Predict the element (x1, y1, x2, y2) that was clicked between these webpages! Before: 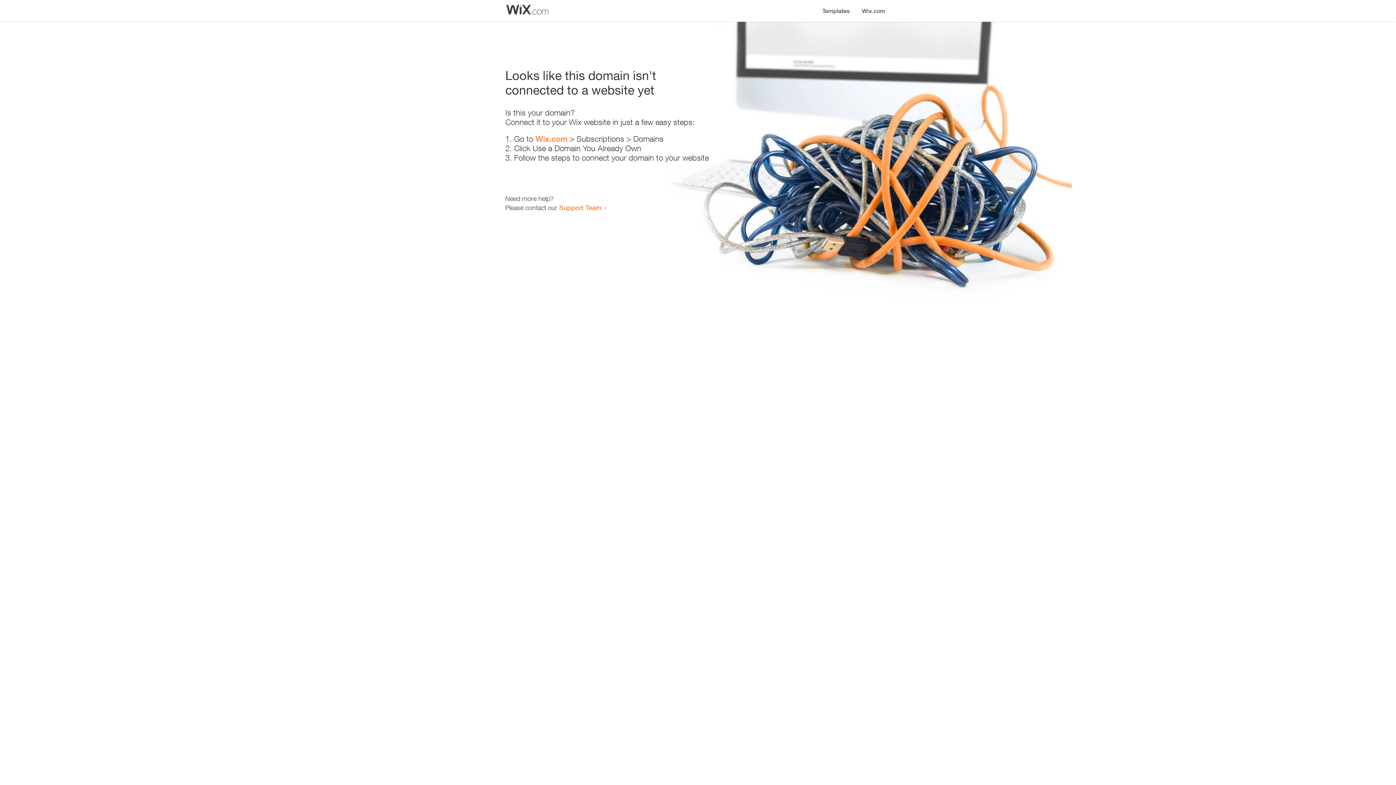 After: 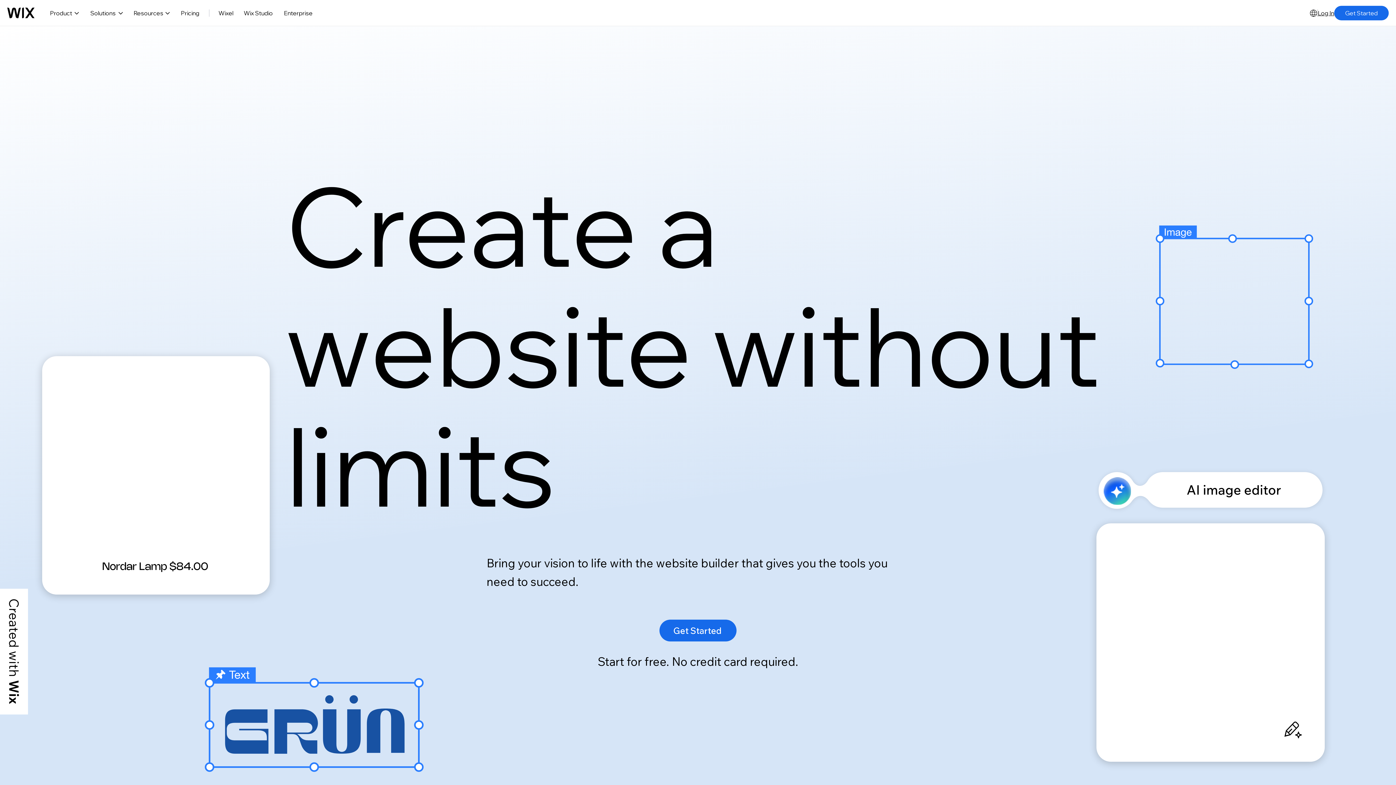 Action: bbox: (856, 0, 890, 14) label: Wix.com